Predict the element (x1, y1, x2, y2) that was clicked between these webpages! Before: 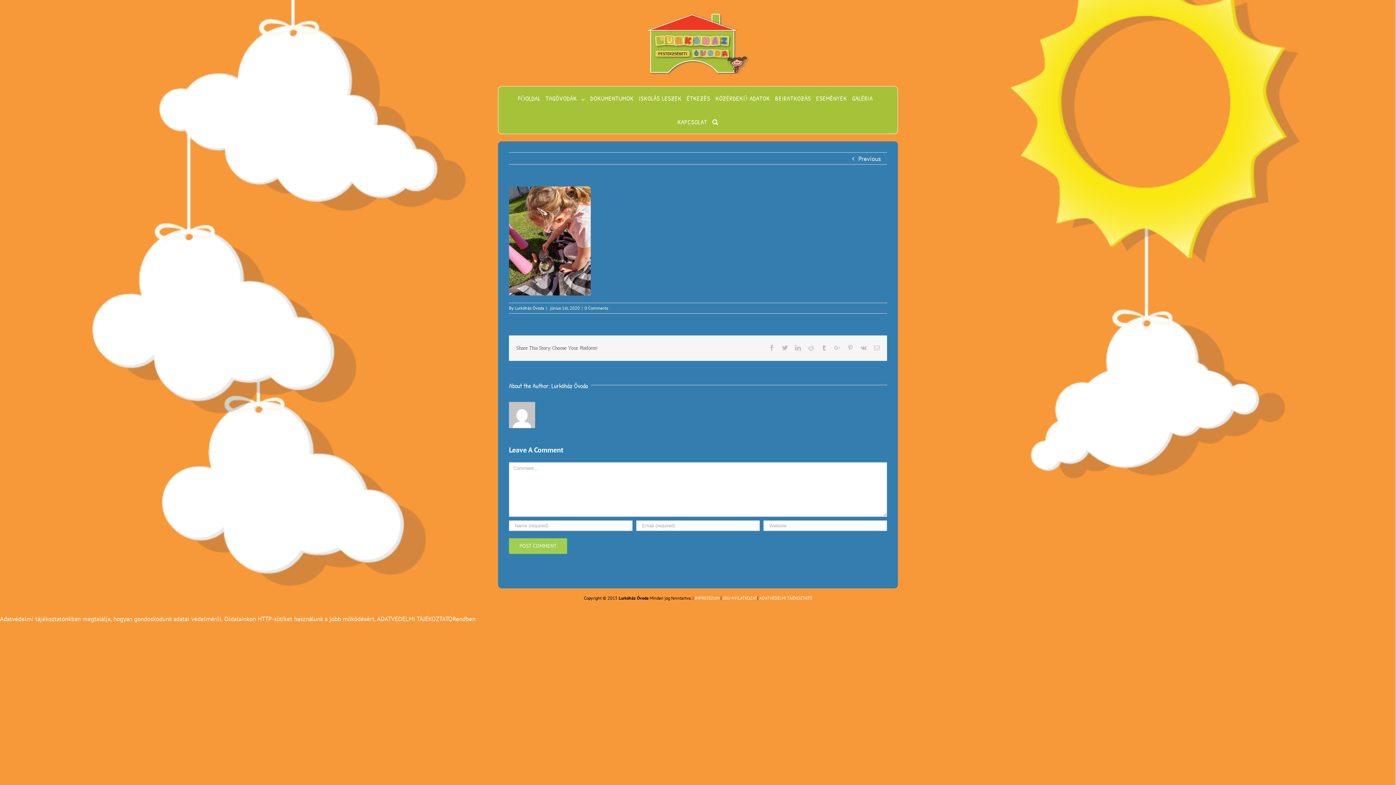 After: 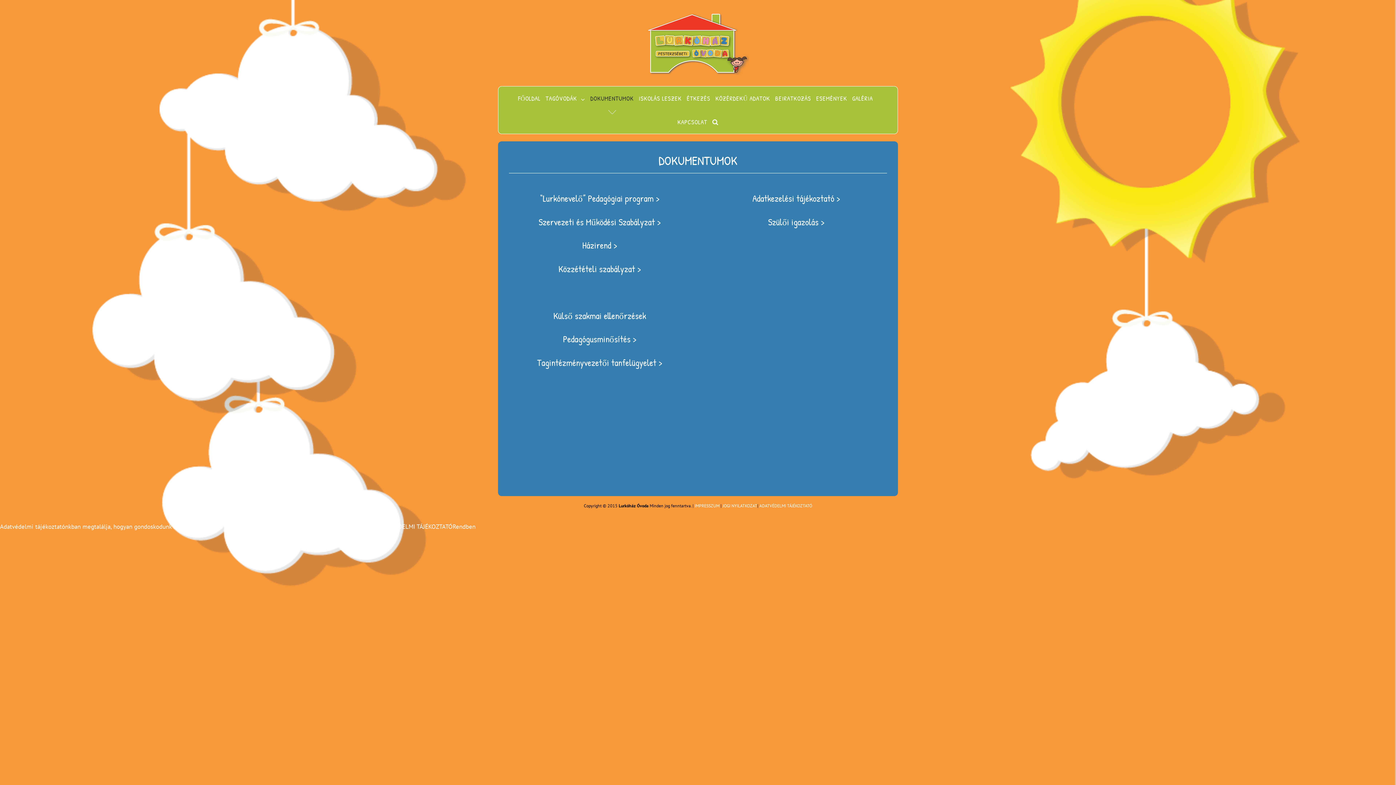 Action: label: DOKUMENTUMOK bbox: (590, 86, 633, 110)